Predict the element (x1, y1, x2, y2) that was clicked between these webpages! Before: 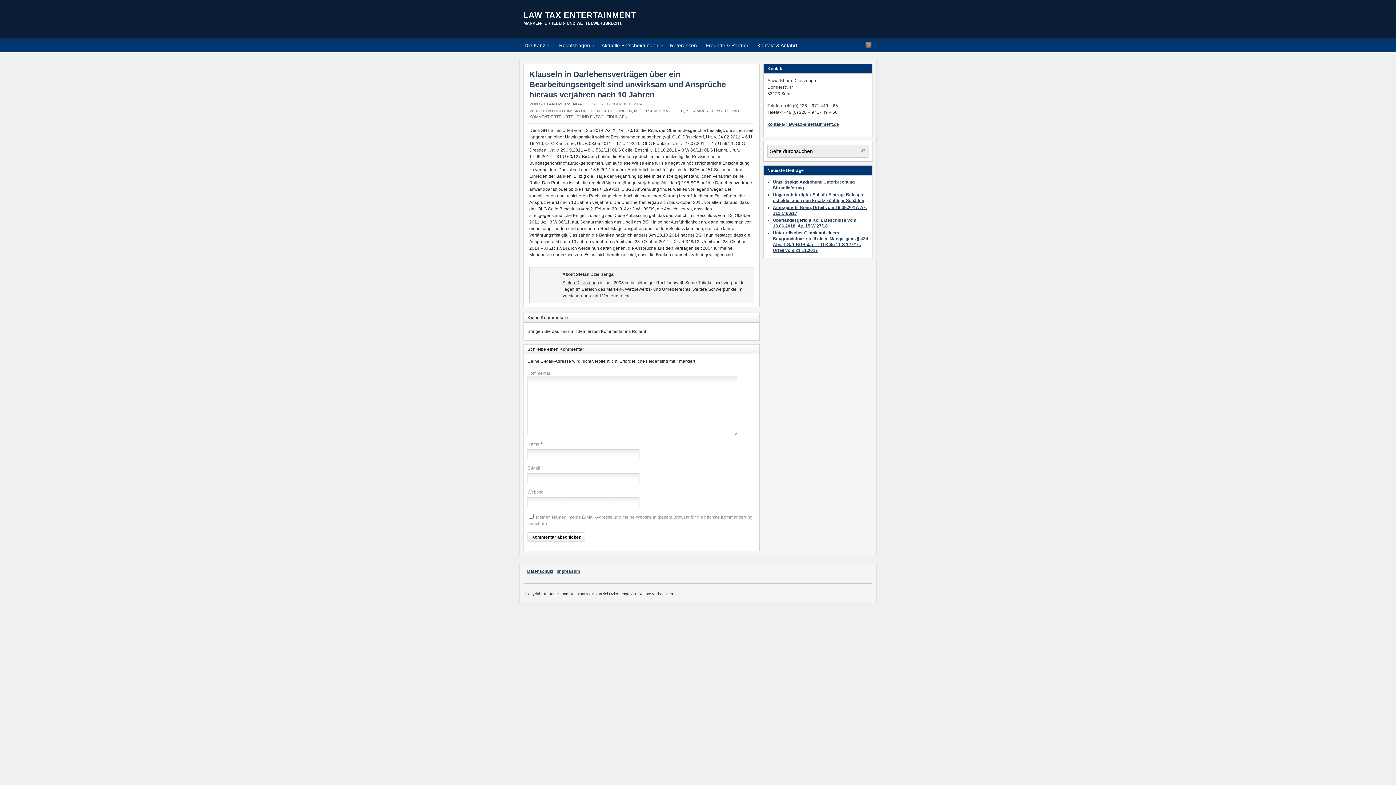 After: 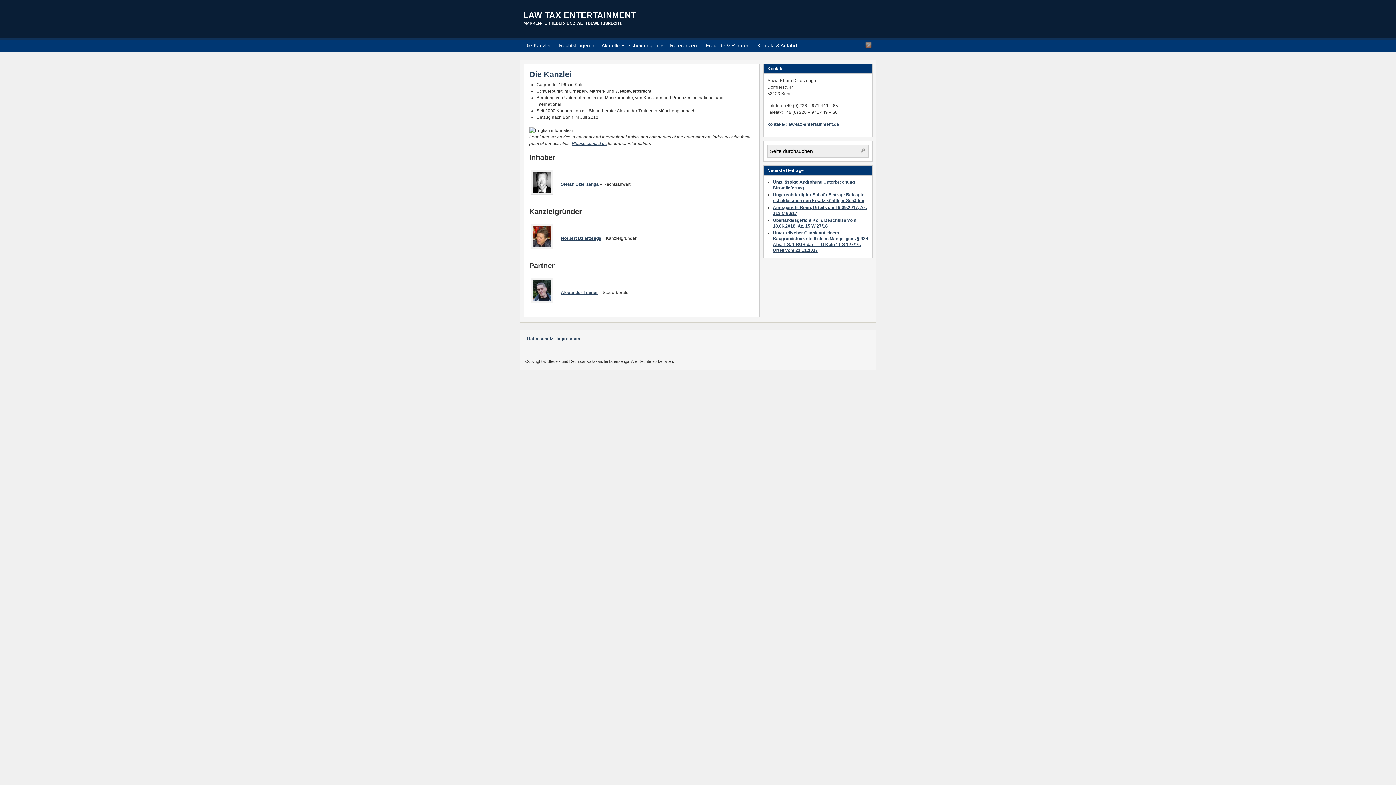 Action: bbox: (520, 39, 554, 52) label: Die Kanzlei